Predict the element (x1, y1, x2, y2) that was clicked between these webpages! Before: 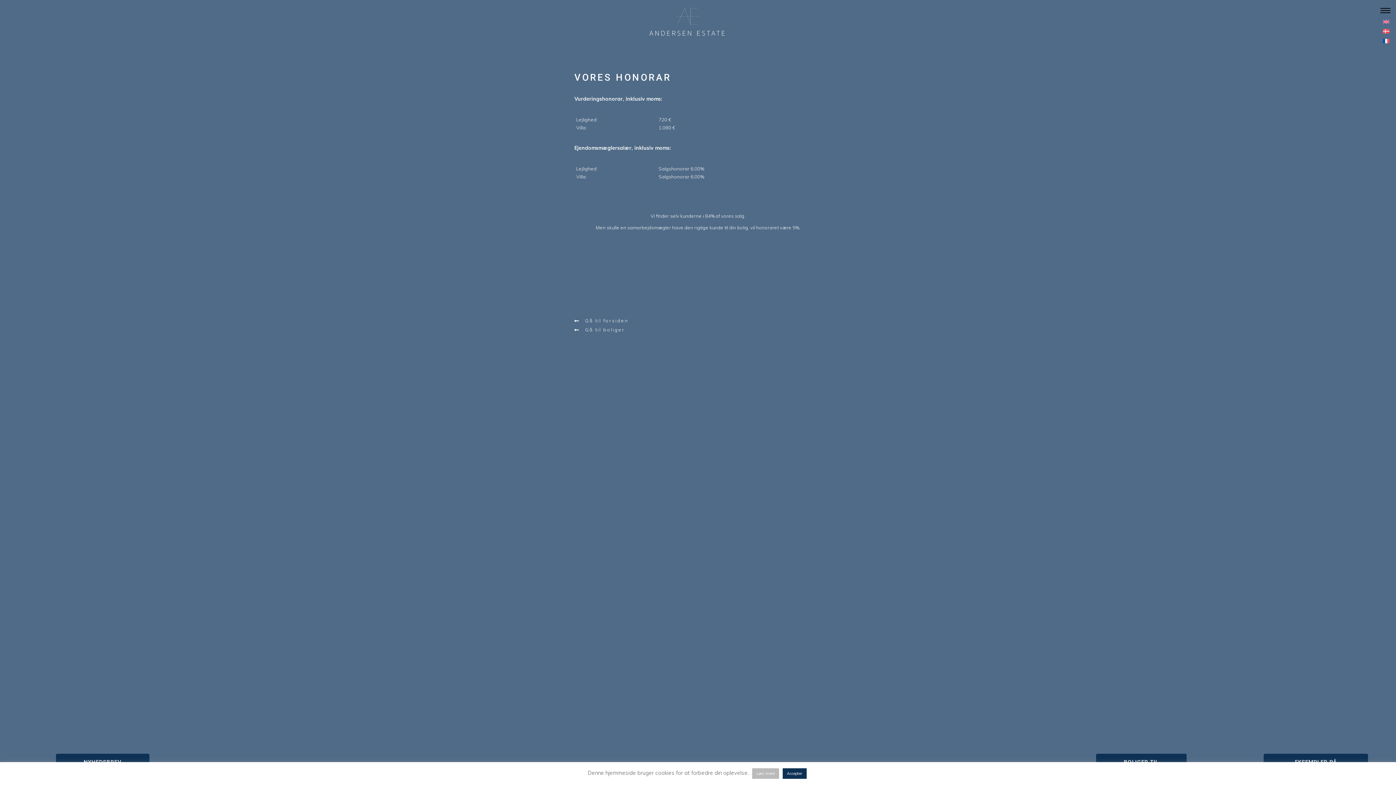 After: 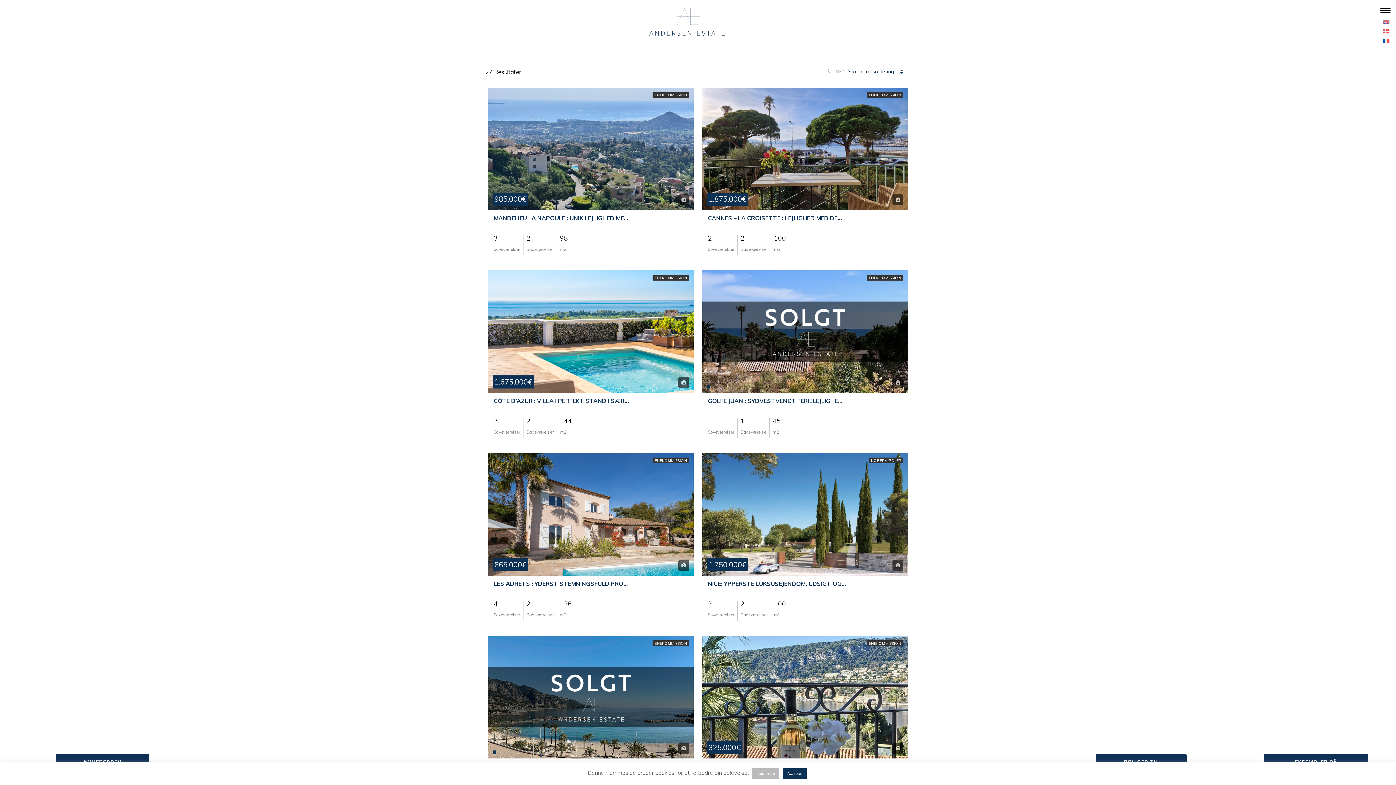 Action: bbox: (574, 326, 821, 333) label: Gå til boliger